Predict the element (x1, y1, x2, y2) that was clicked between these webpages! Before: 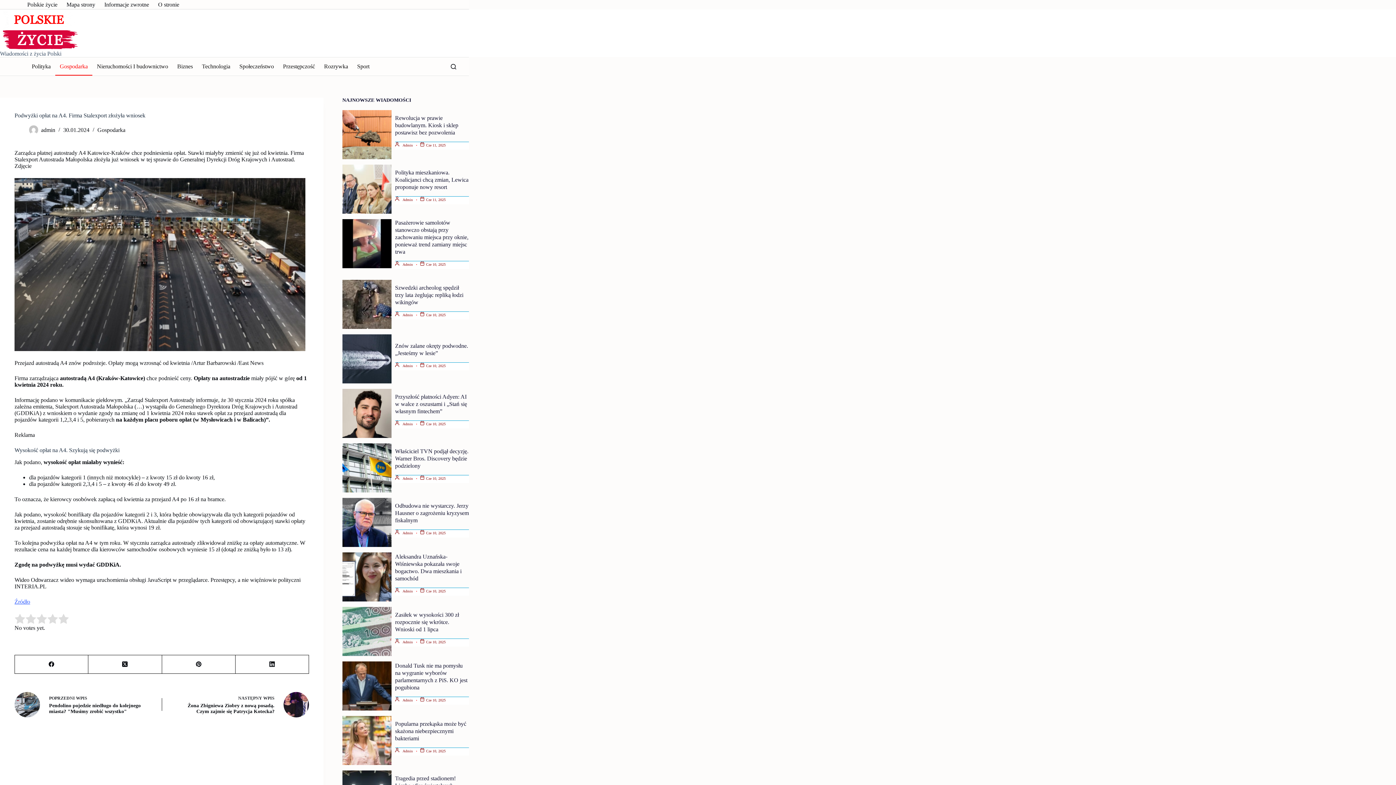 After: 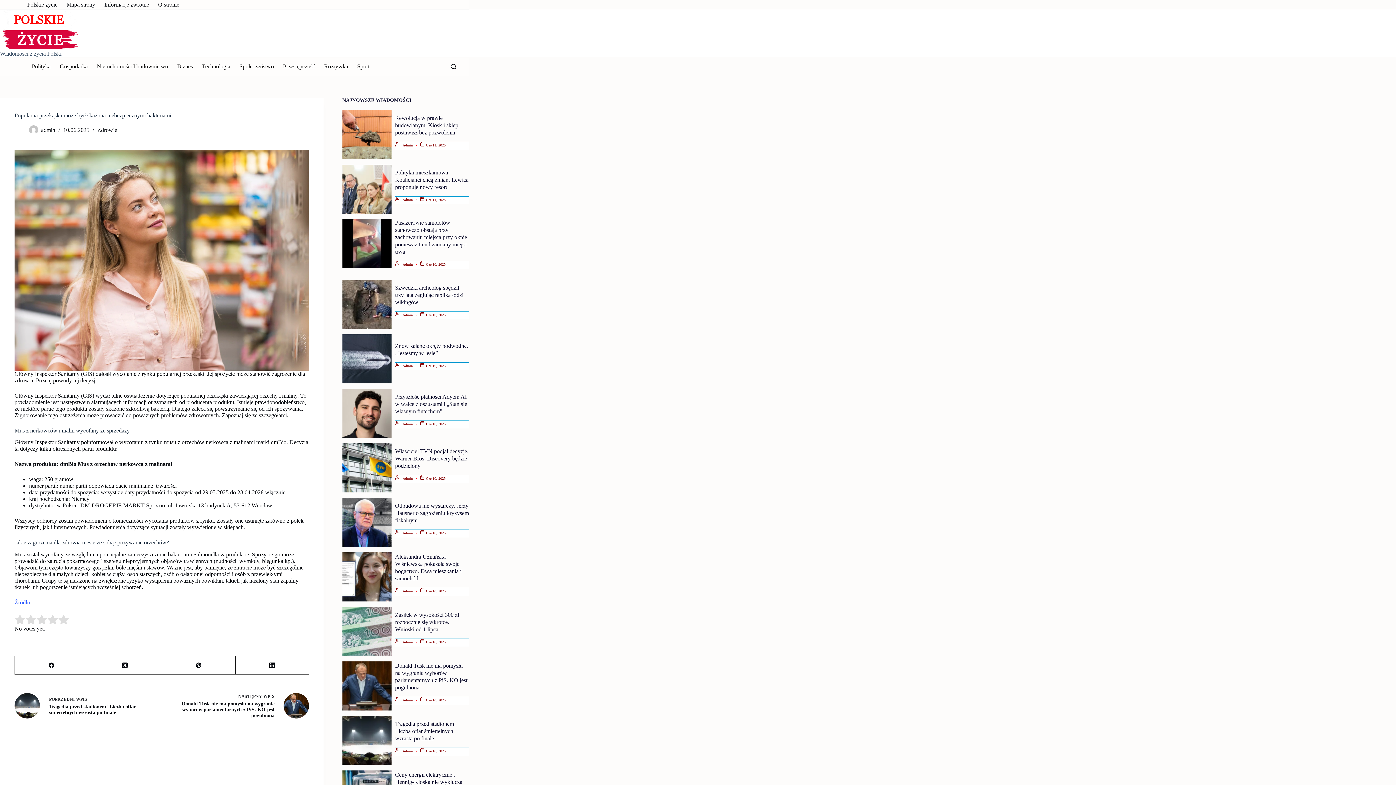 Action: bbox: (342, 716, 391, 765)